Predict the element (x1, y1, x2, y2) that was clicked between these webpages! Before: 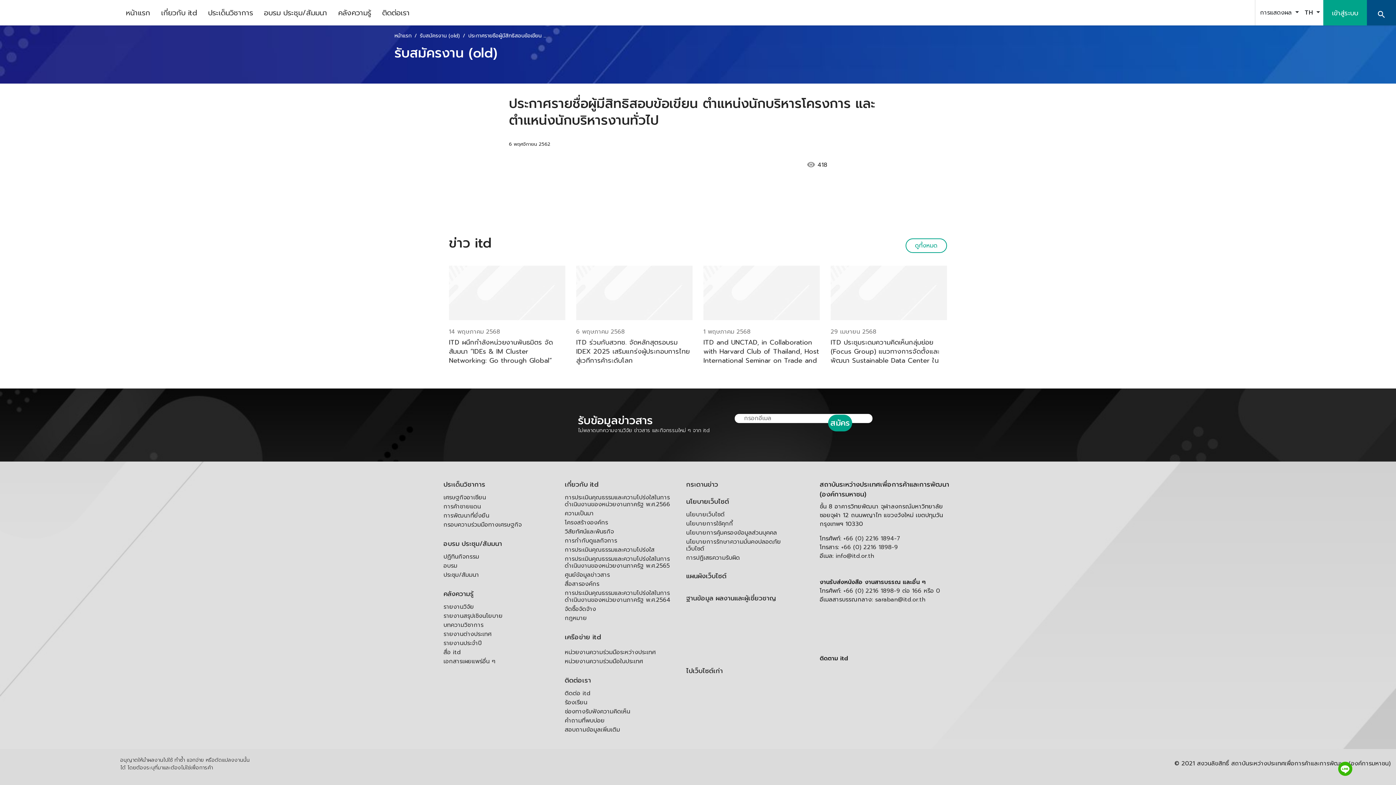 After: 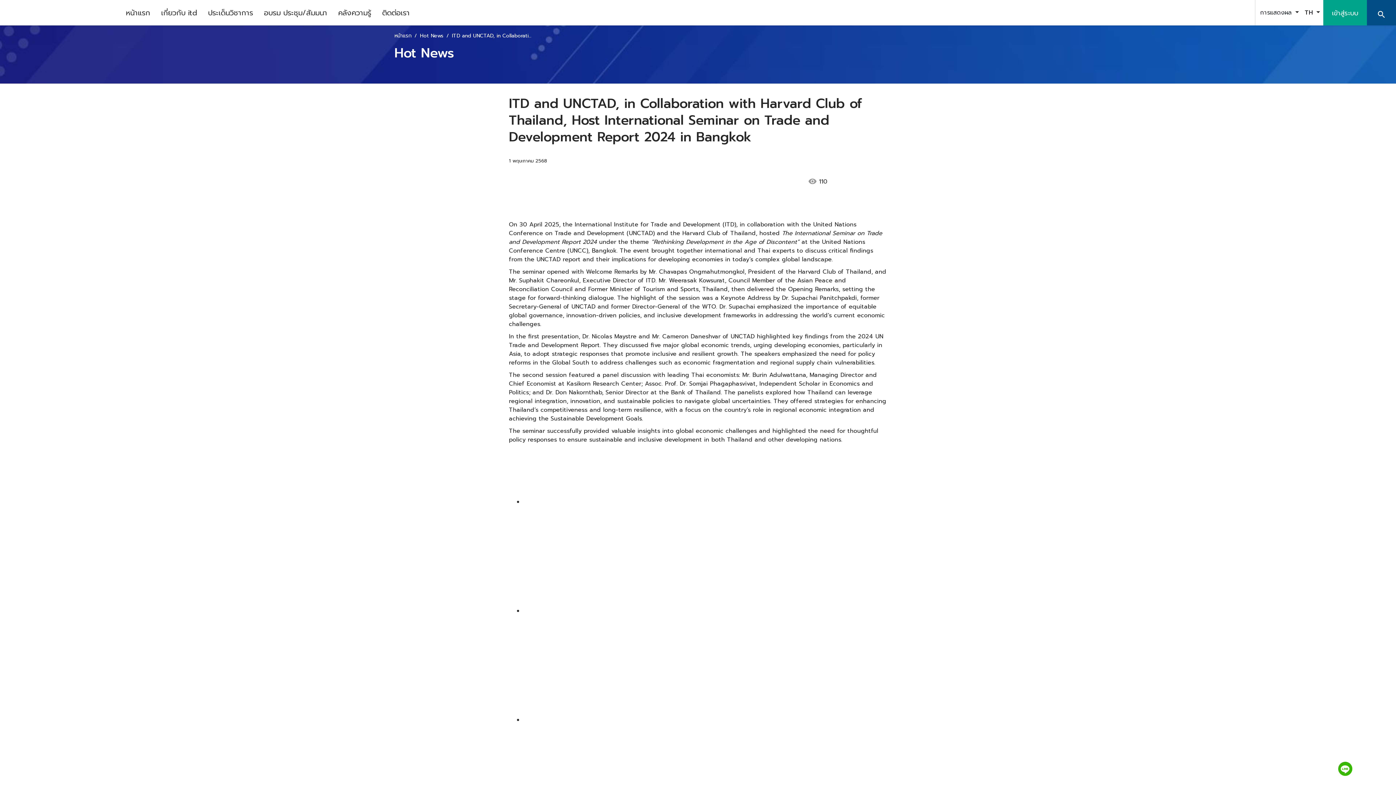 Action: bbox: (703, 264, 820, 322)